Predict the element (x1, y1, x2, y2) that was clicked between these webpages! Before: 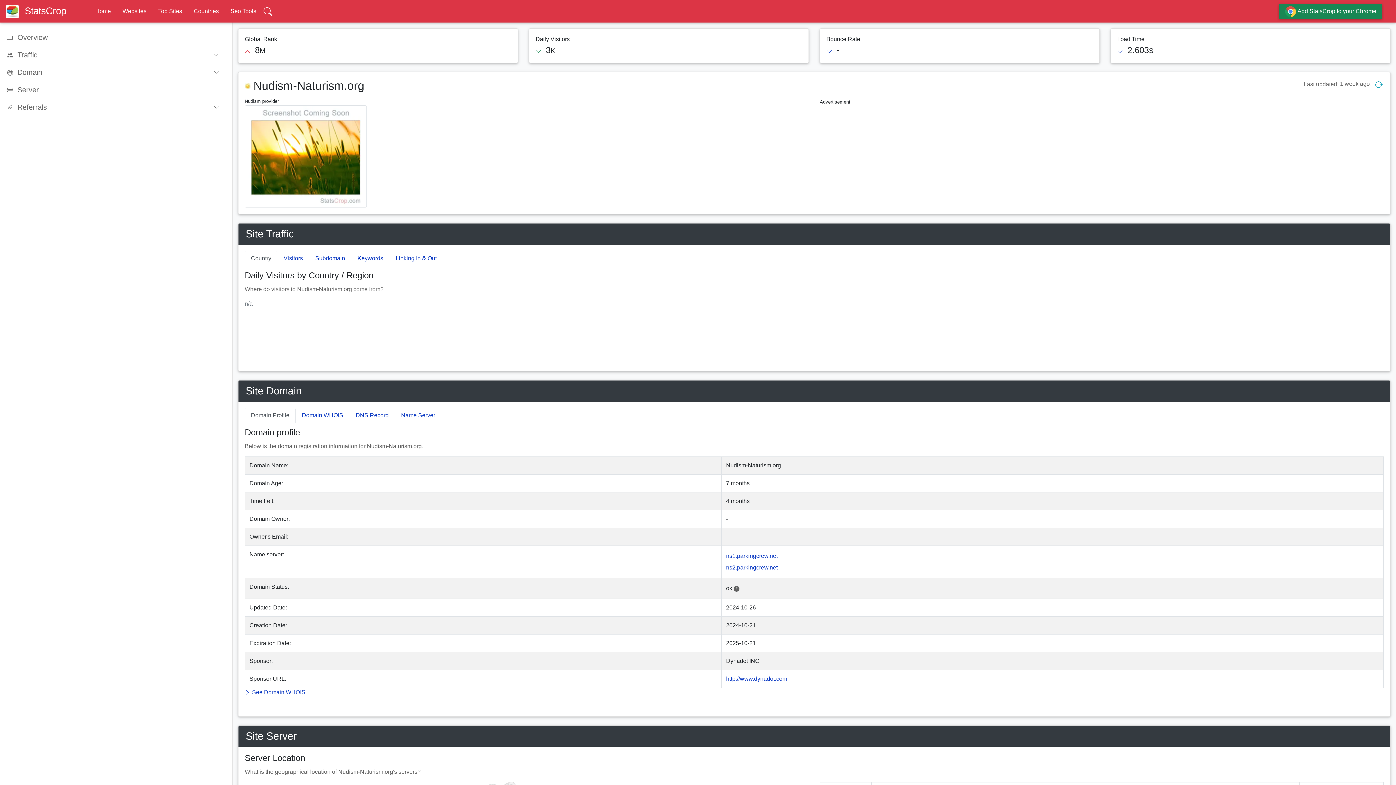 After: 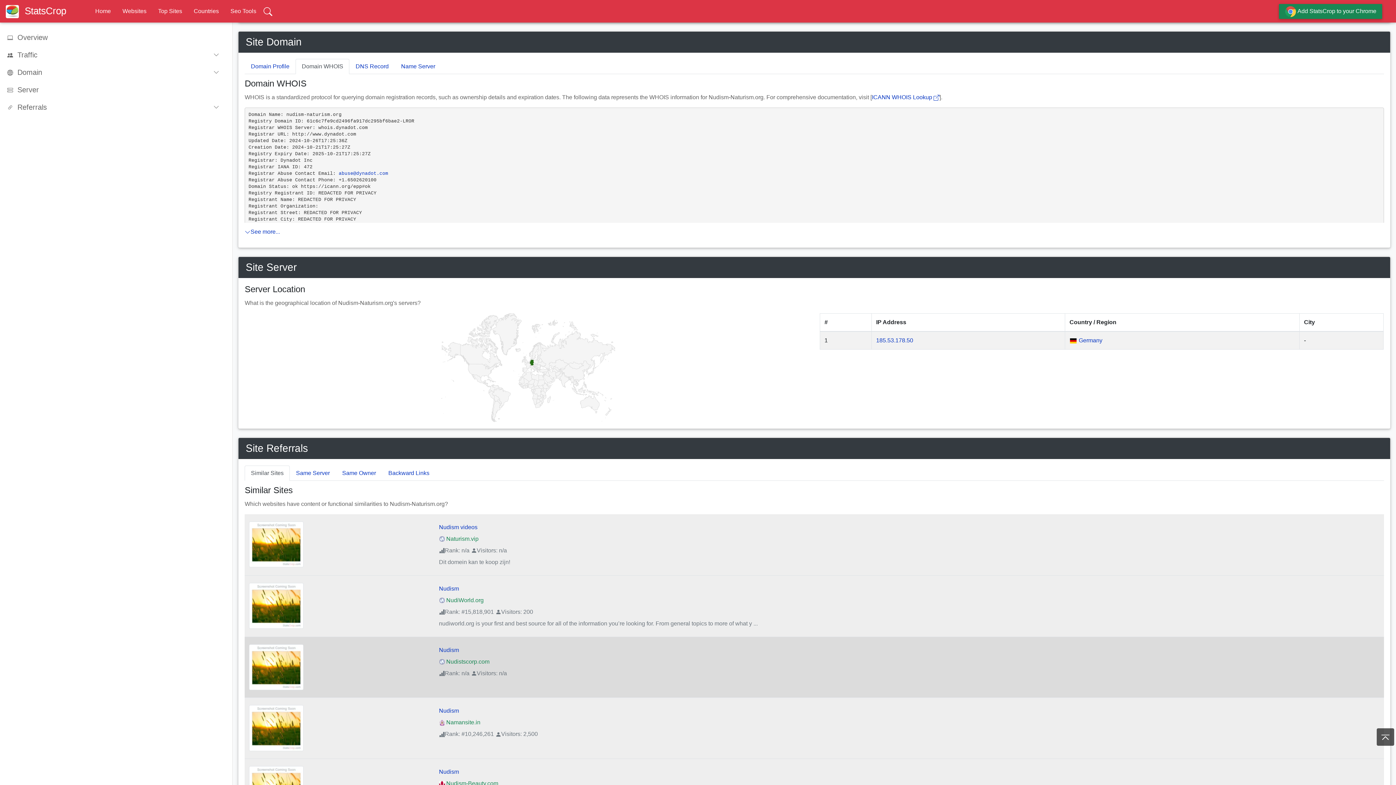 Action: bbox: (244, 689, 305, 695) label:  See Domain WHOIS